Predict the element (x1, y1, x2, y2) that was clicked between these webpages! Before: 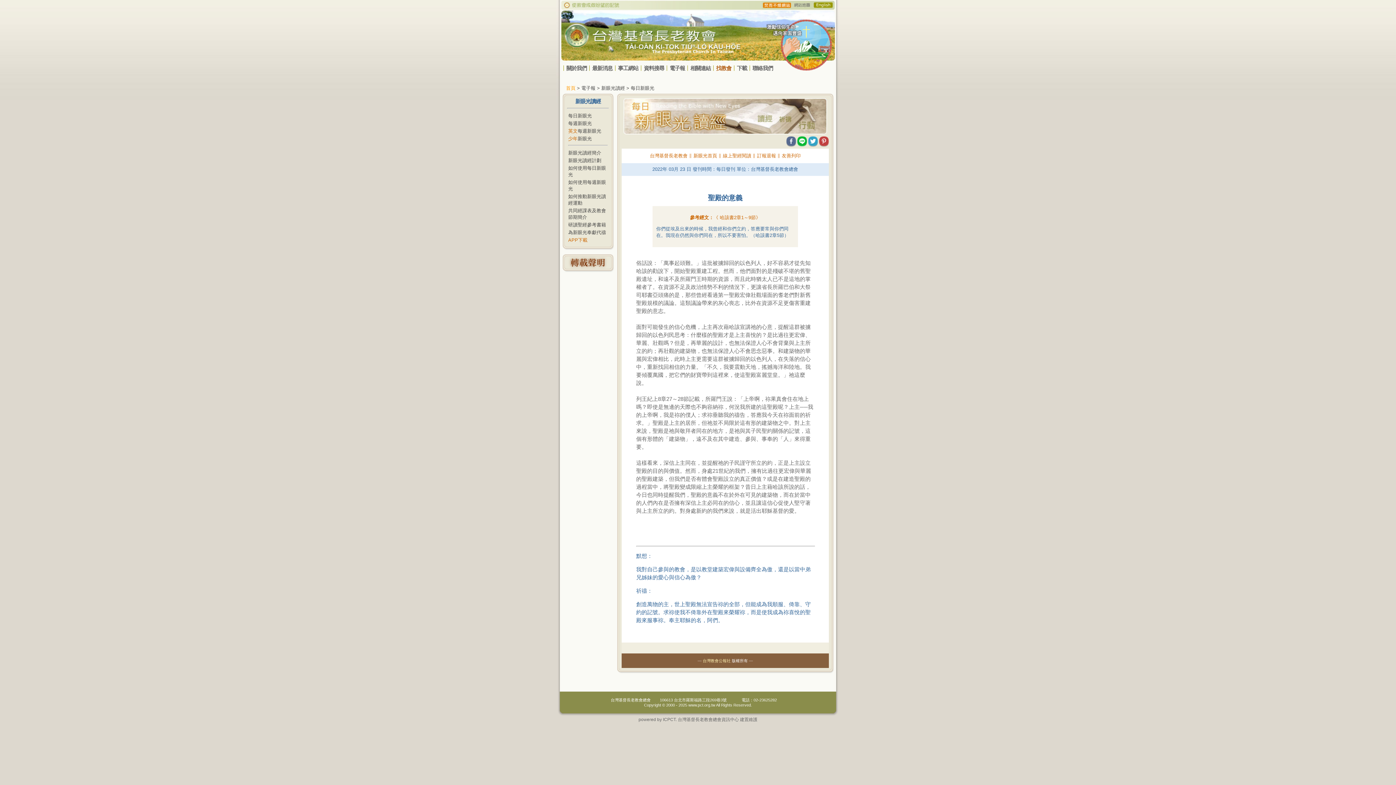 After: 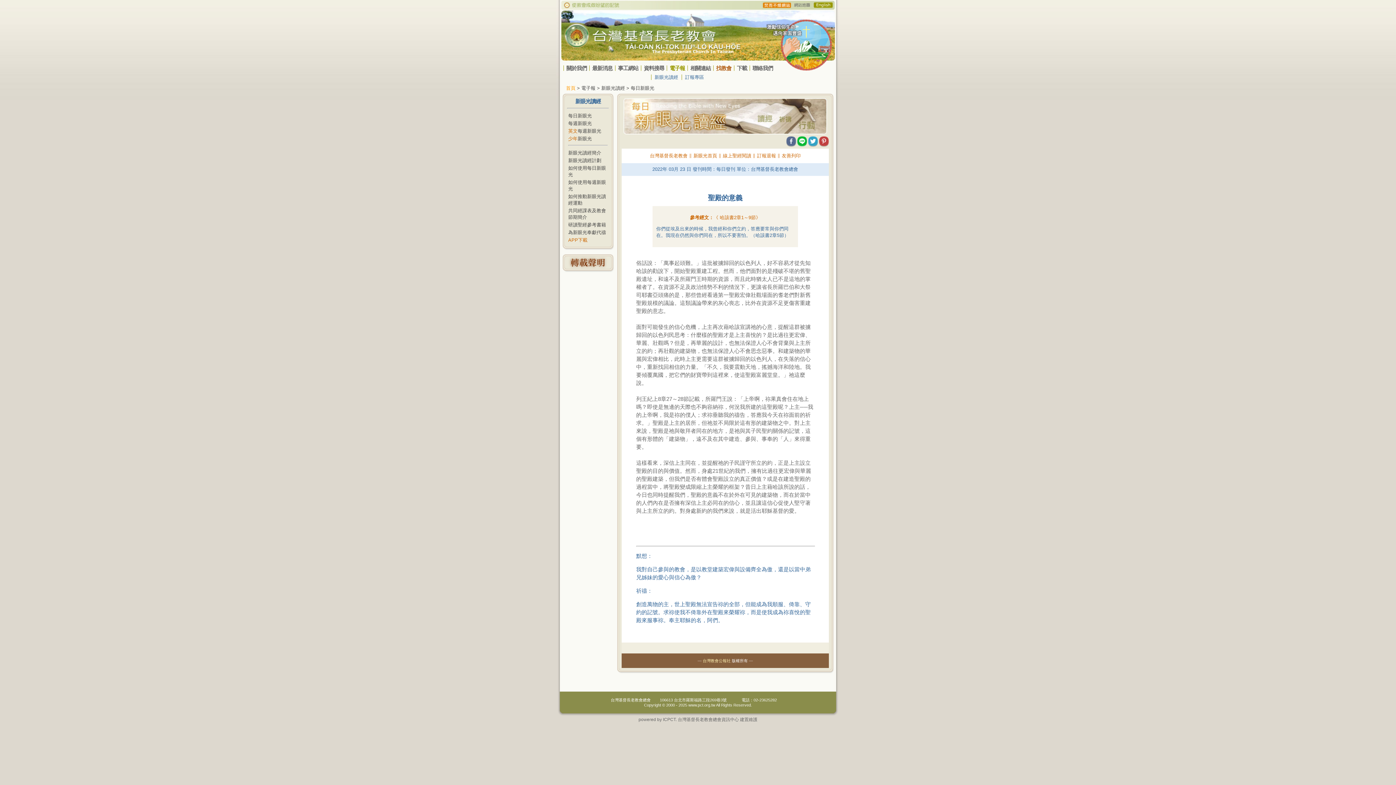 Action: bbox: (667, 65, 687, 70) label: 電子報